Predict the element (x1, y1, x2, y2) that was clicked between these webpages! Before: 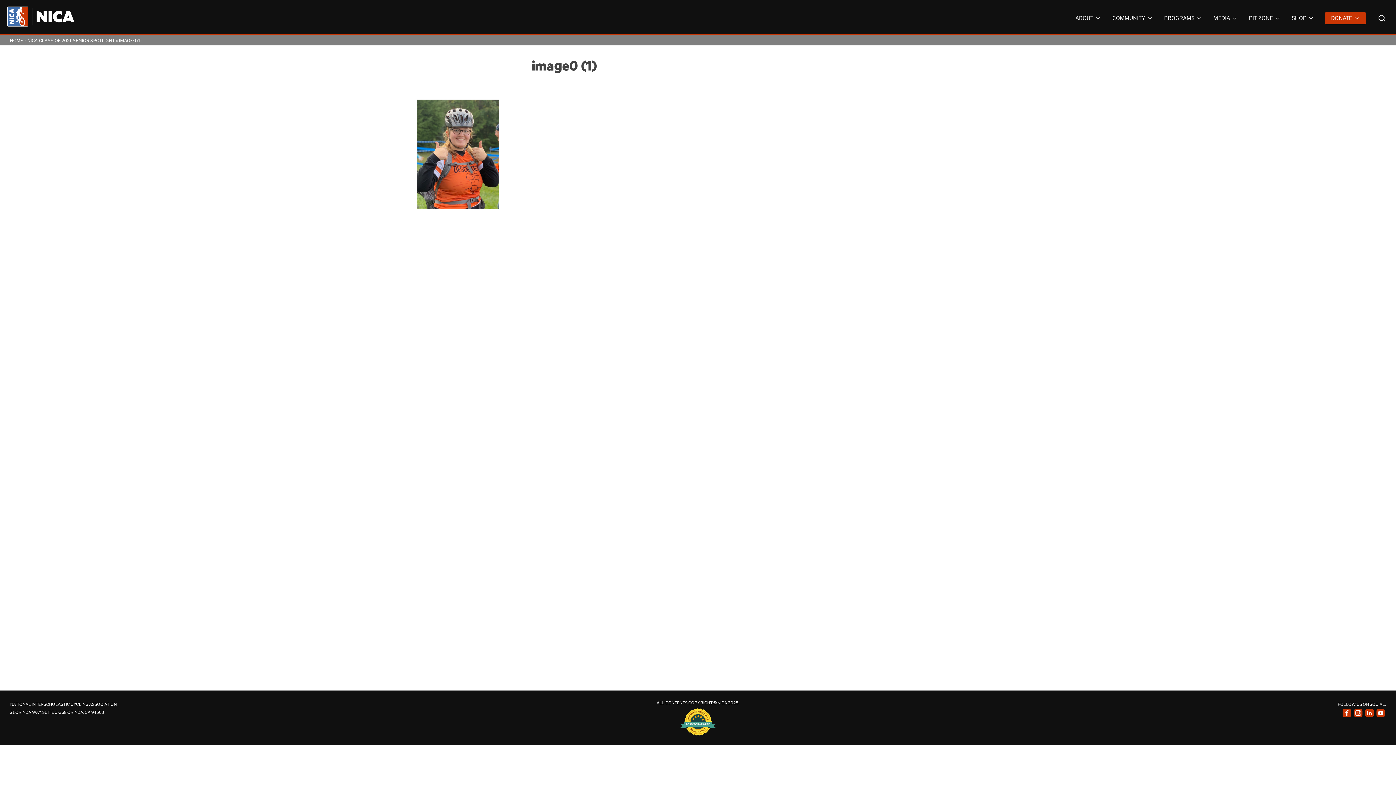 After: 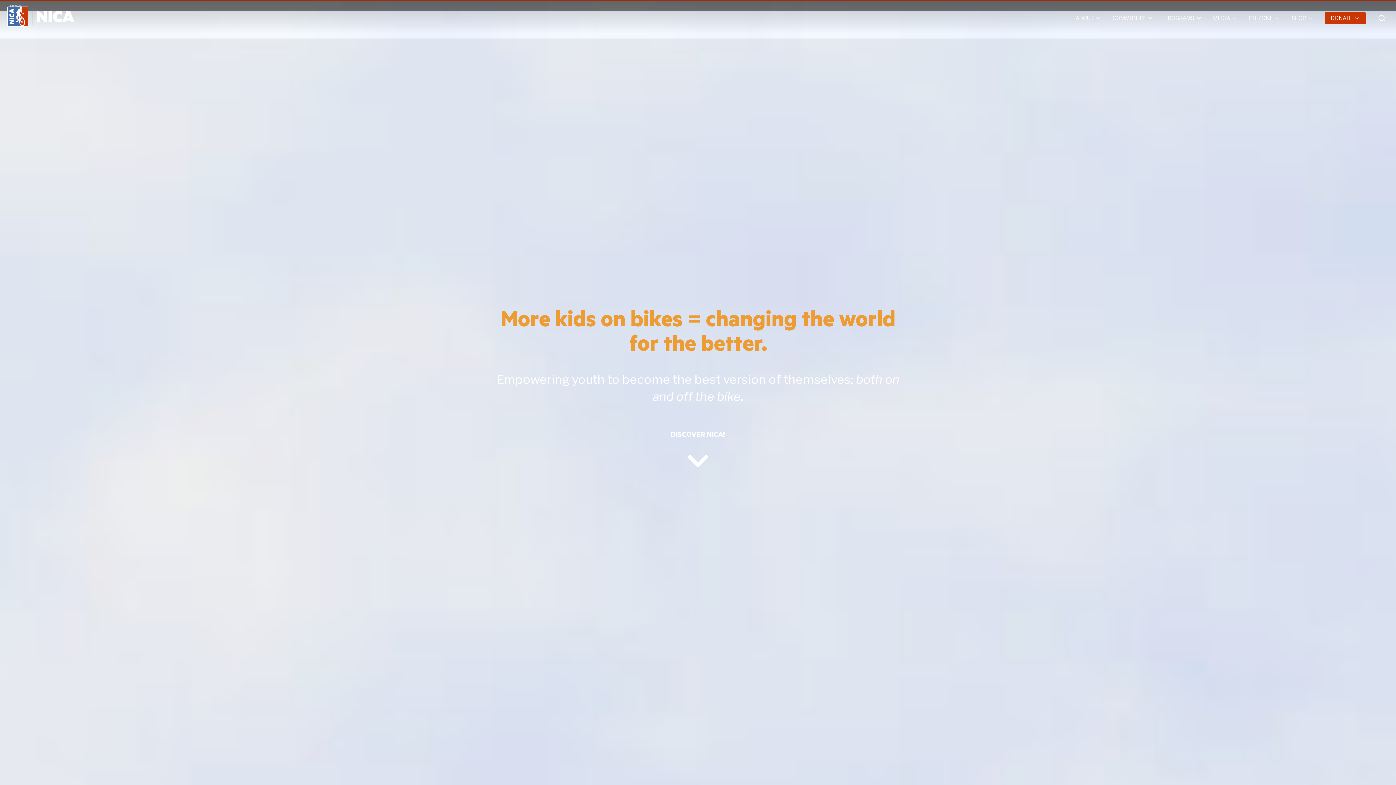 Action: bbox: (9, 37, 23, 43) label: HOME